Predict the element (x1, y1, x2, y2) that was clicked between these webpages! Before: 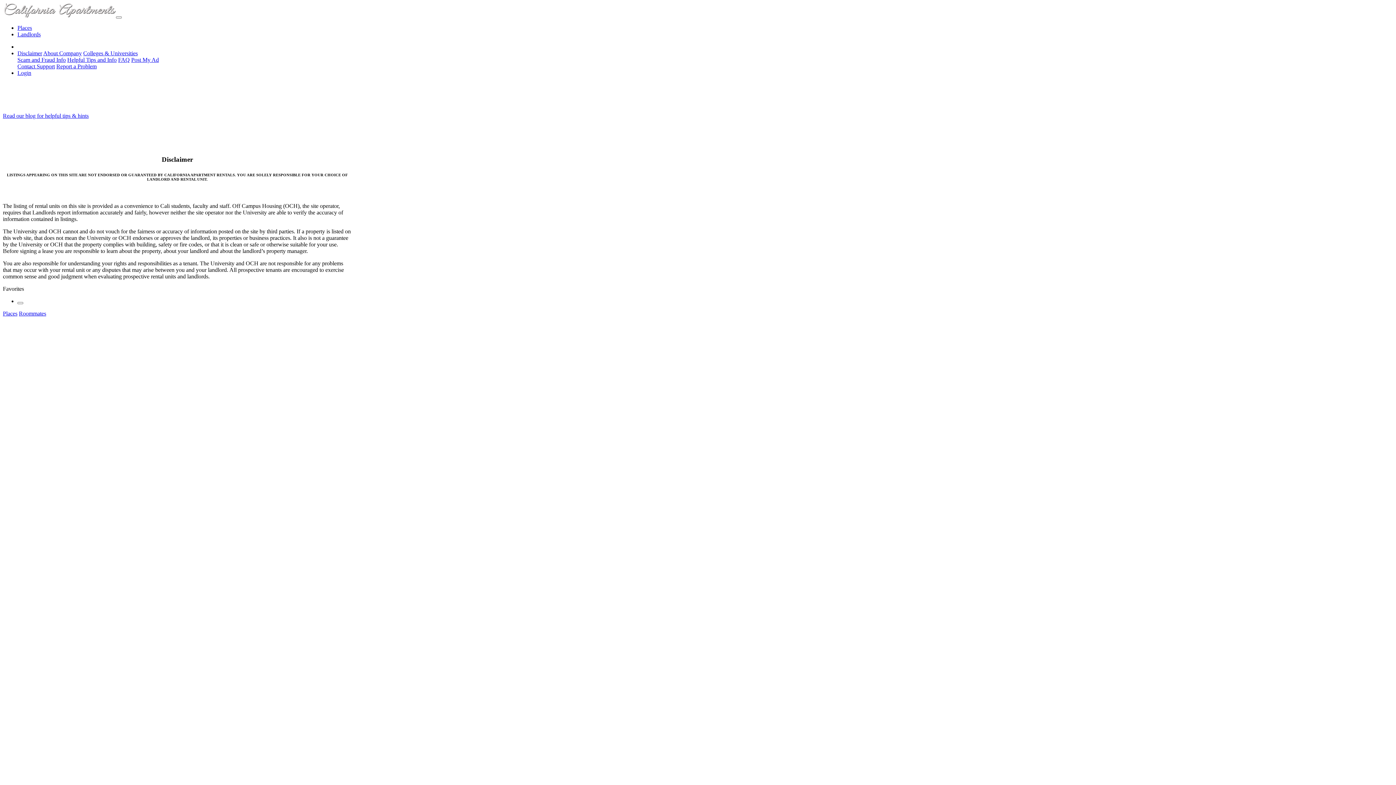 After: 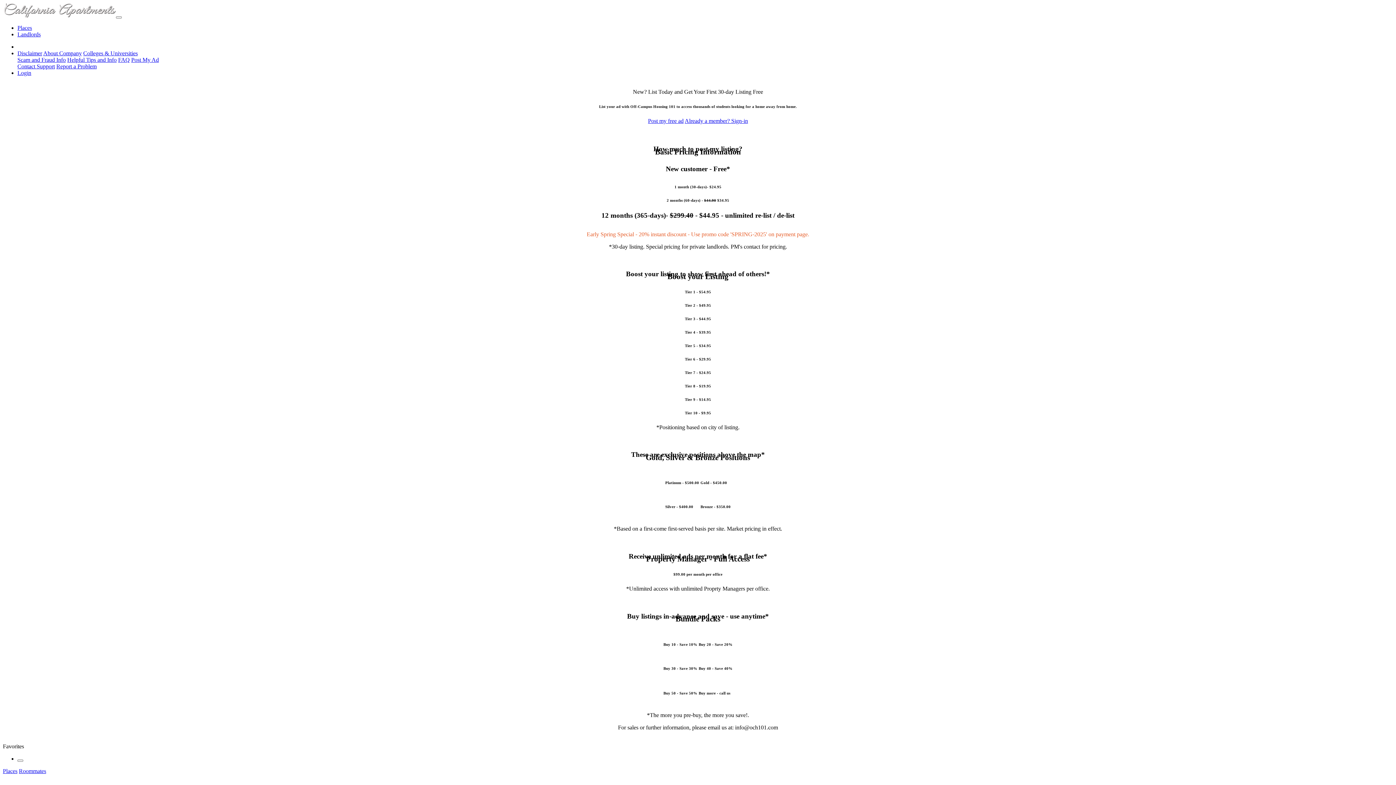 Action: label: Post My Ad bbox: (131, 56, 158, 62)